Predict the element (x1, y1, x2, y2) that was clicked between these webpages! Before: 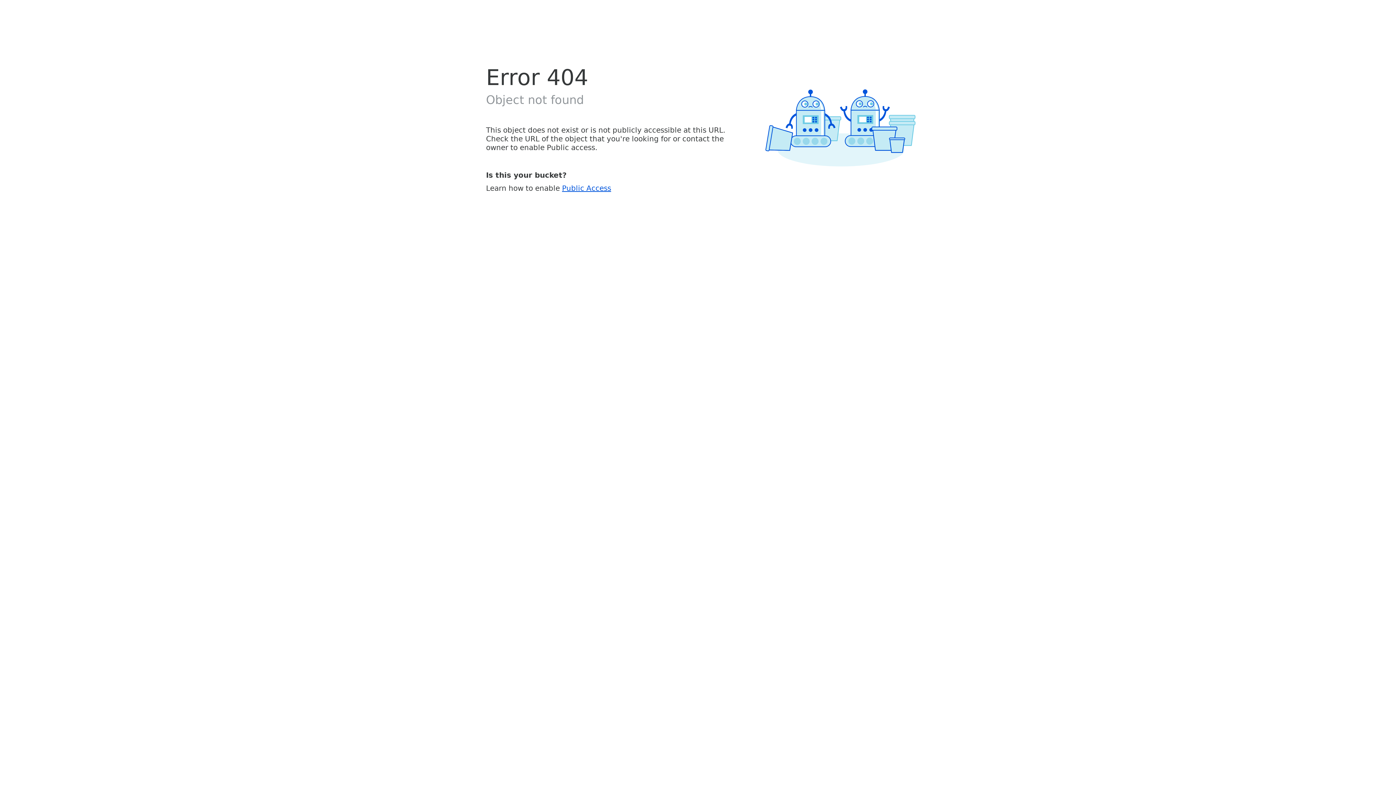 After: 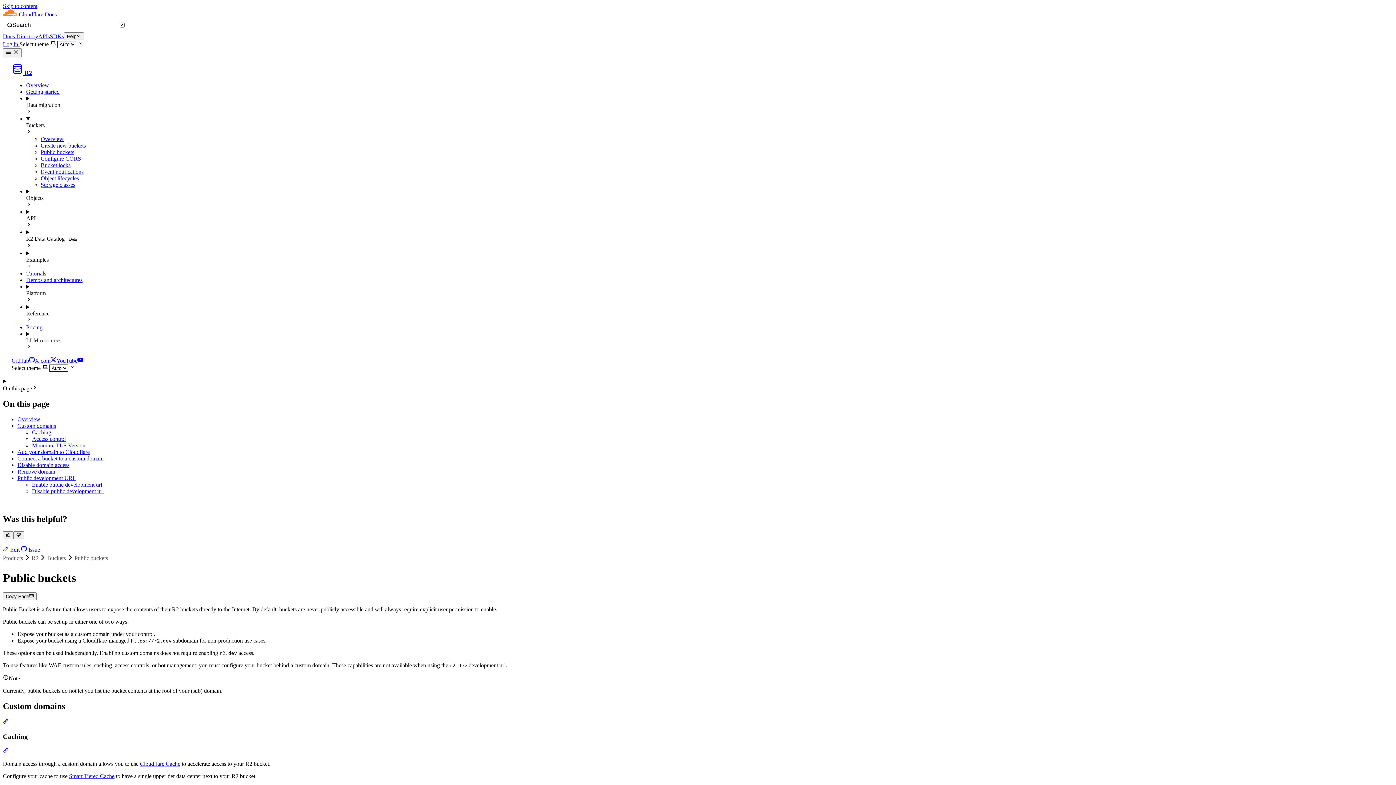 Action: label: Public Access bbox: (562, 183, 611, 192)